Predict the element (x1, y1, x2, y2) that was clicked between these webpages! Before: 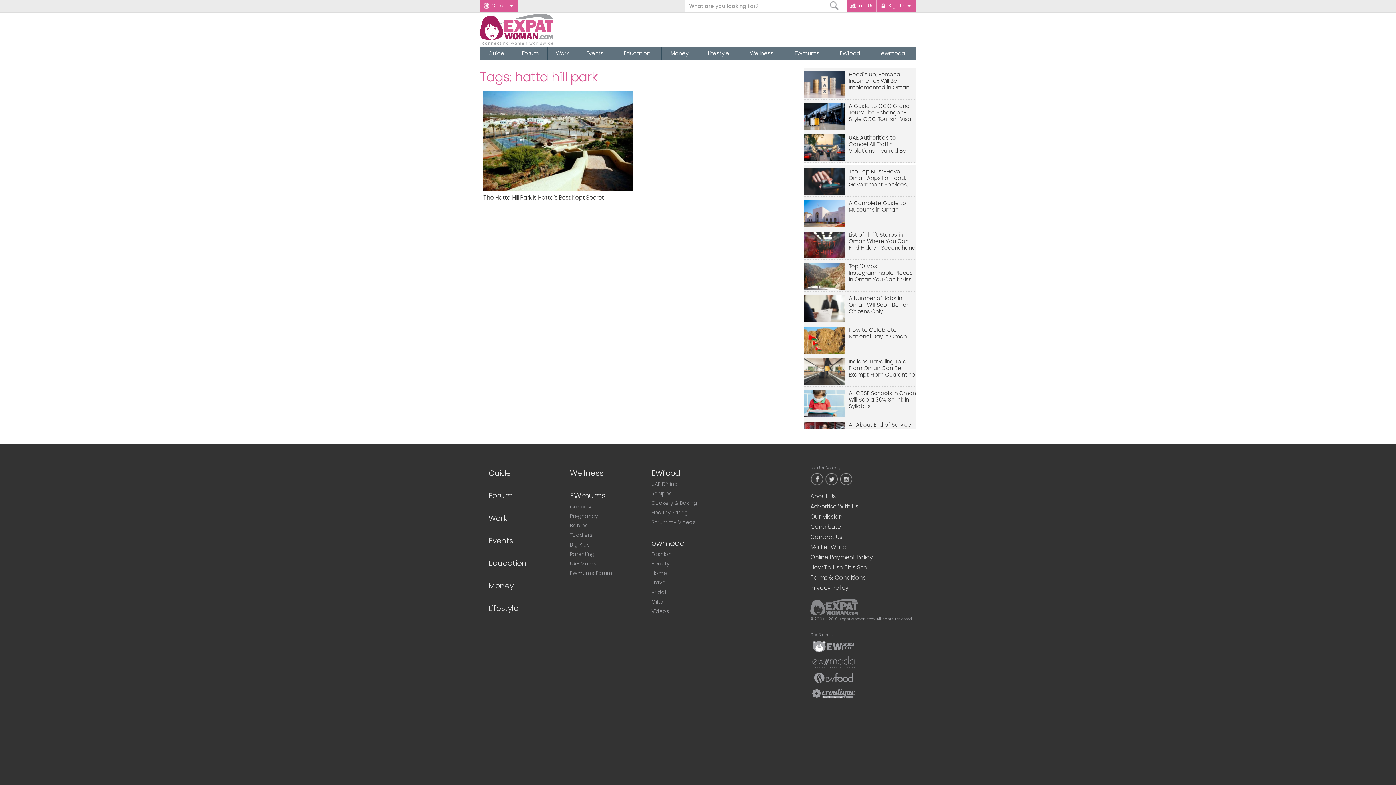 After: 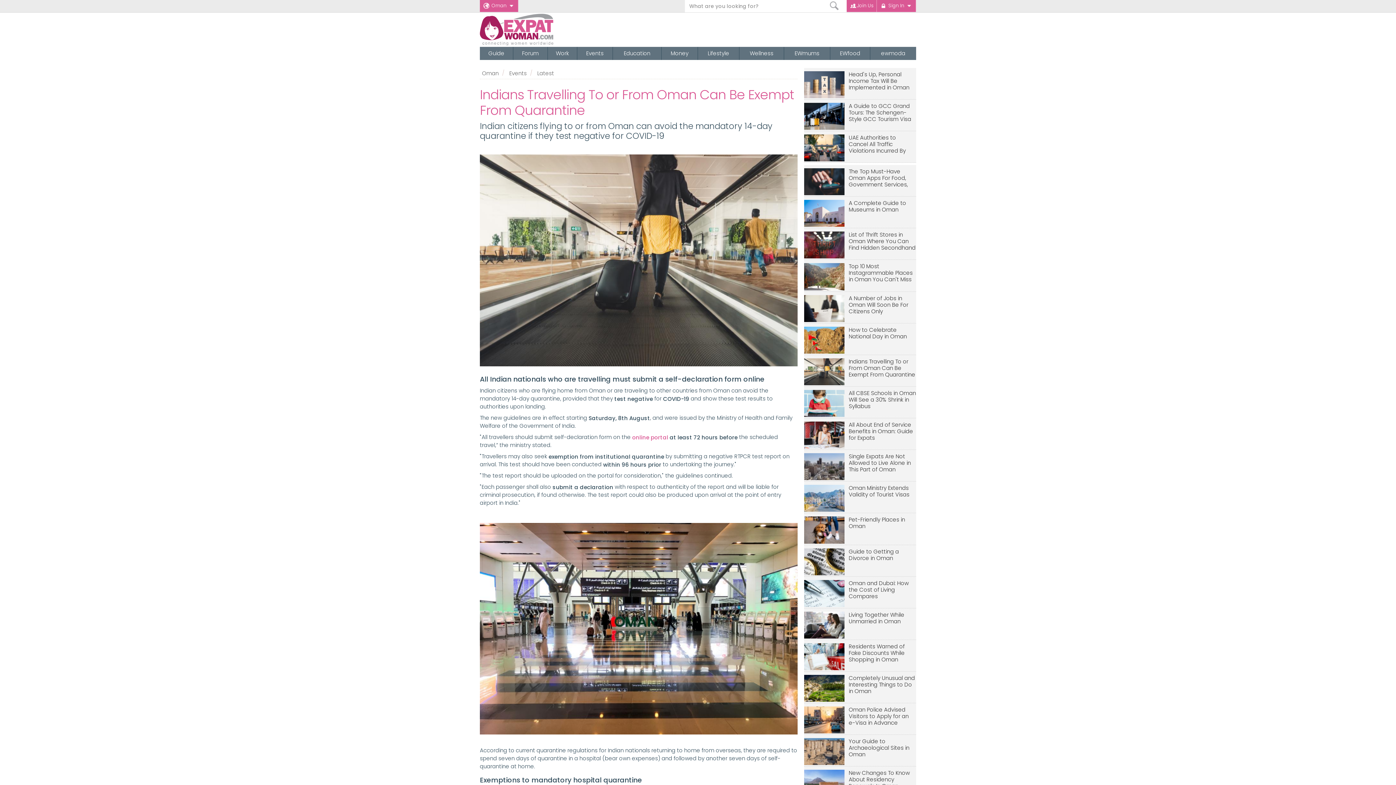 Action: label: Indians Travelling To or From Oman Can Be Exempt From Quarantine bbox: (849, 358, 916, 378)